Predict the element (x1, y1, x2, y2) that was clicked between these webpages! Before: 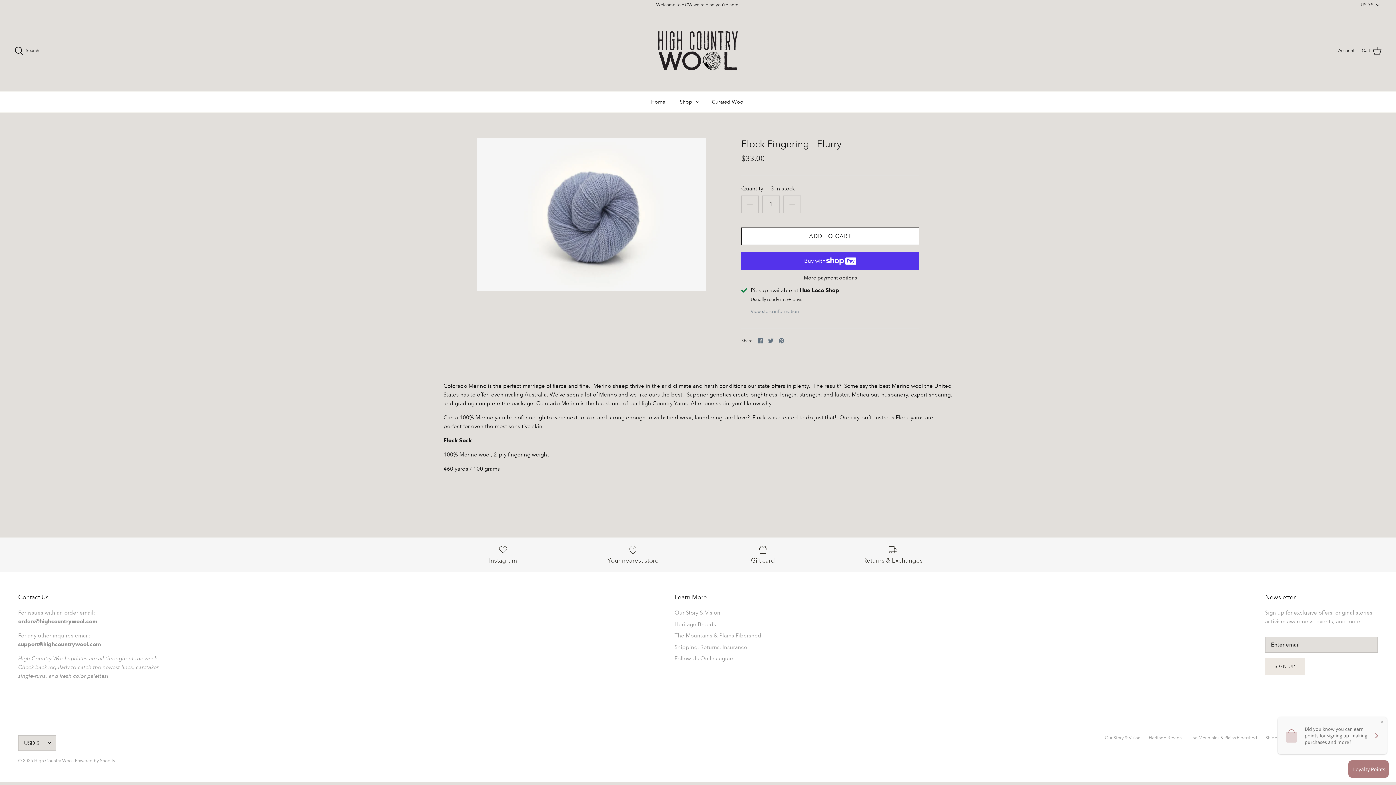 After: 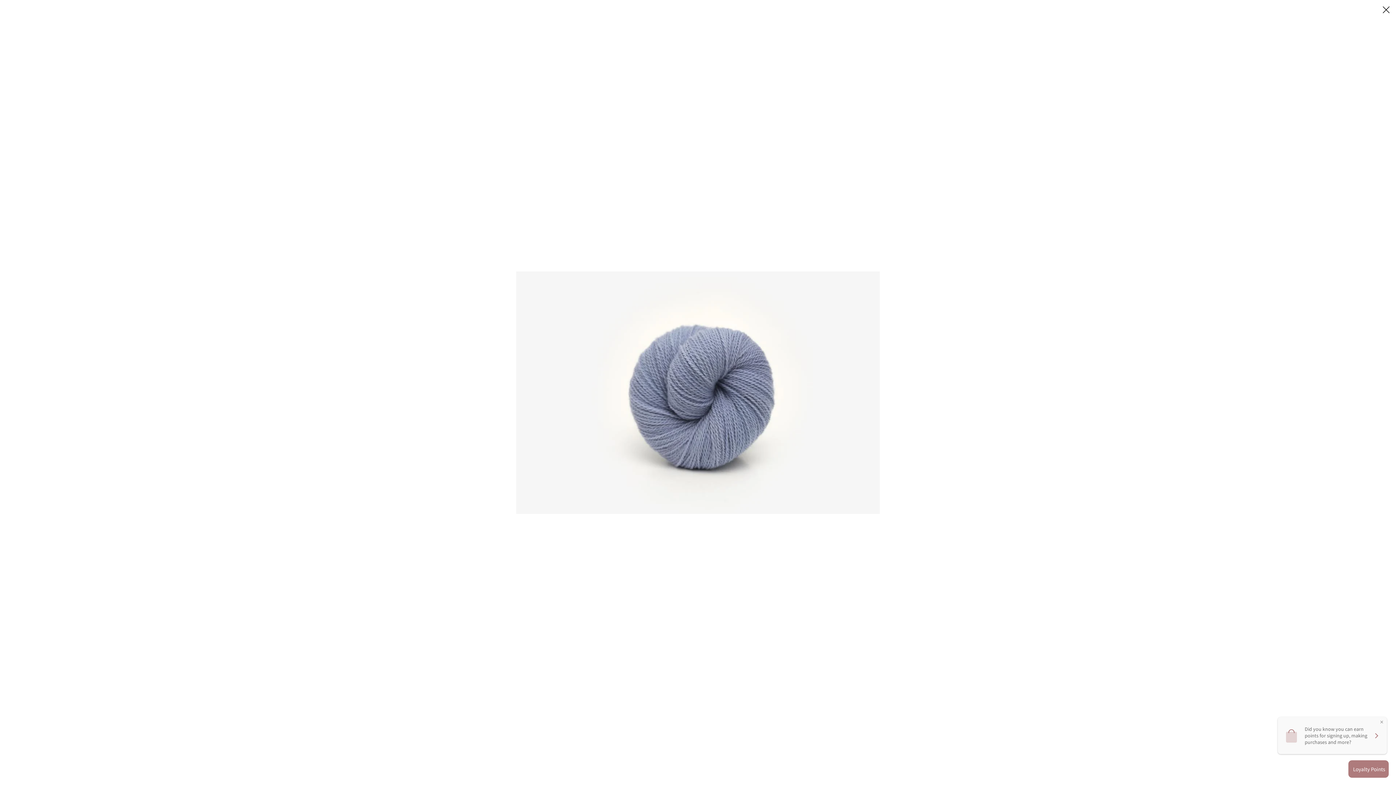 Action: bbox: (476, 138, 705, 290)